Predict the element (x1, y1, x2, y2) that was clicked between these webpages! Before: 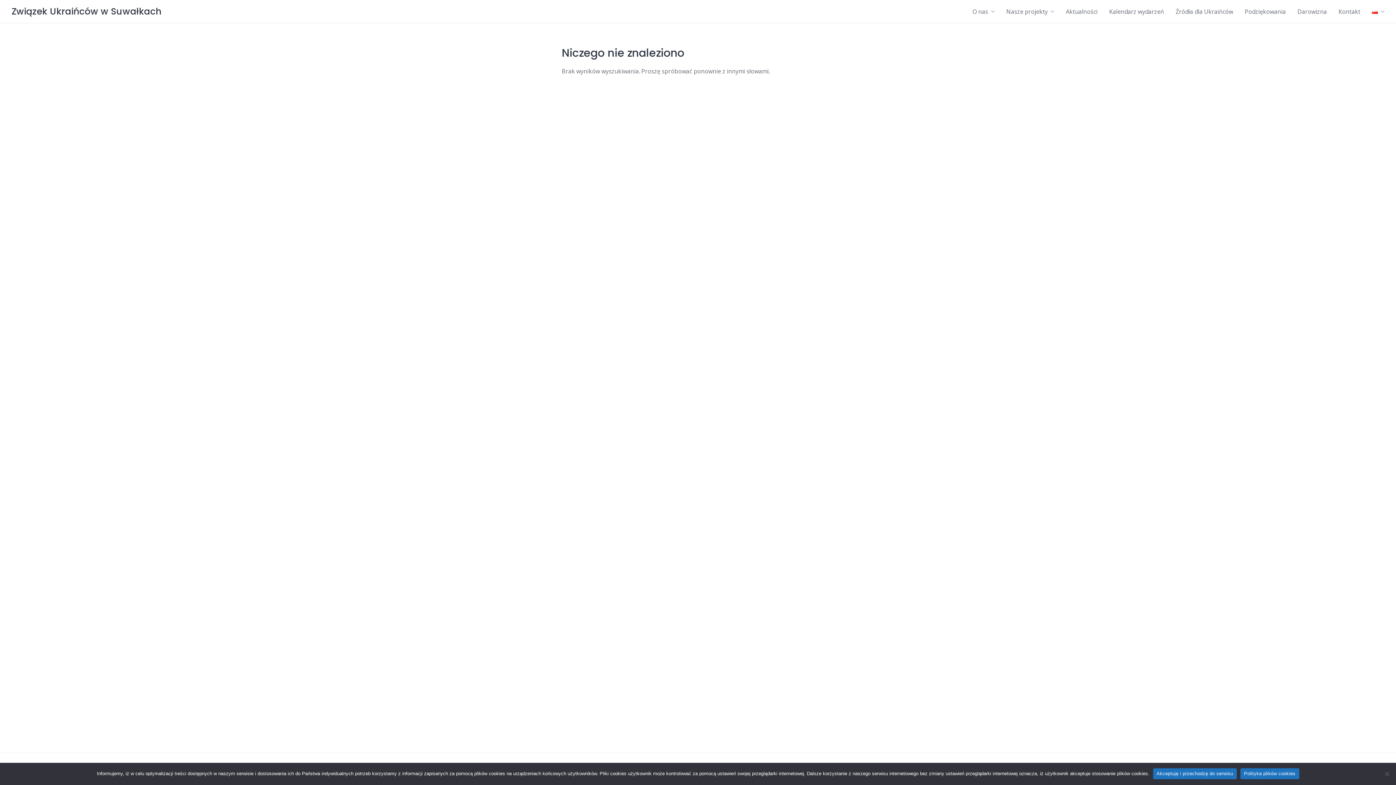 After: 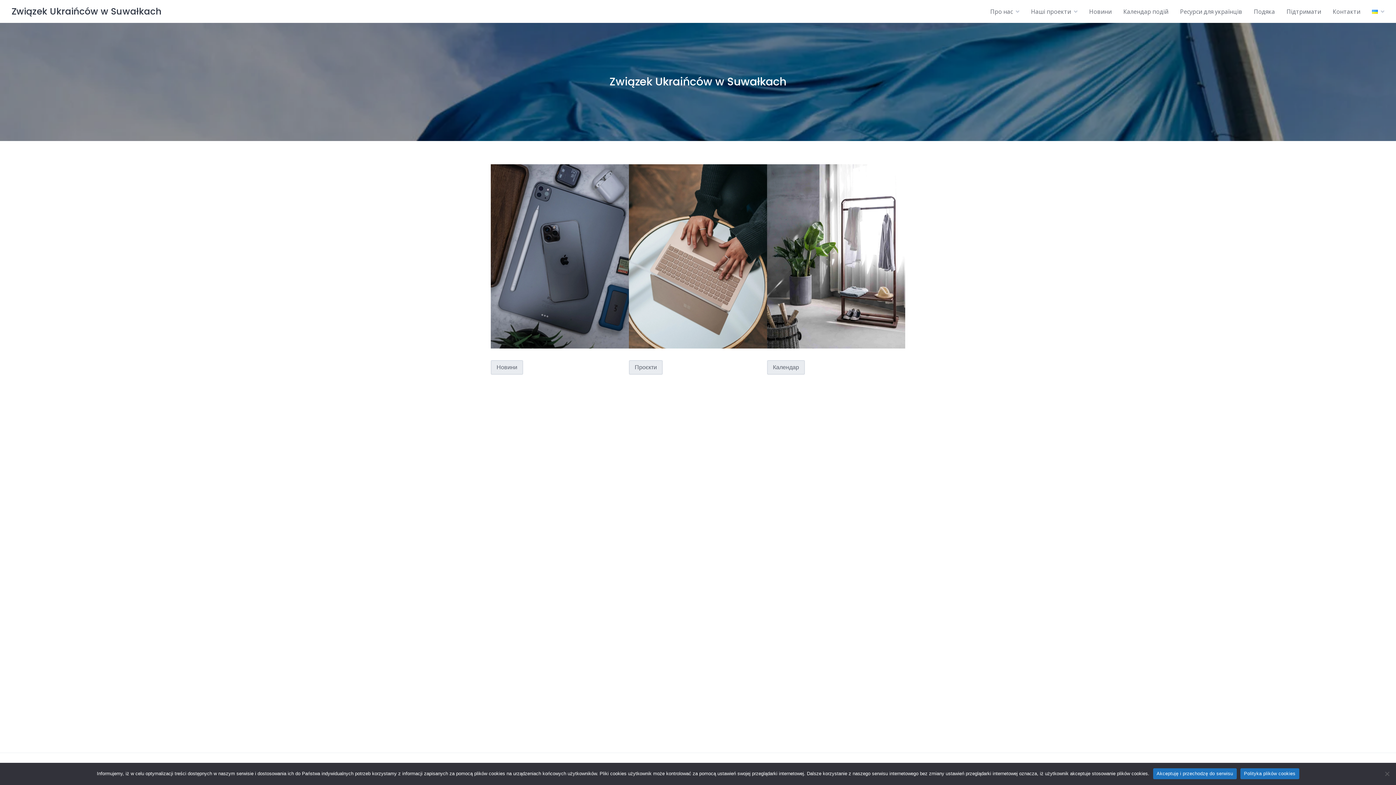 Action: bbox: (11, 5, 161, 17) label: Związek Ukraińców w Suwałkach